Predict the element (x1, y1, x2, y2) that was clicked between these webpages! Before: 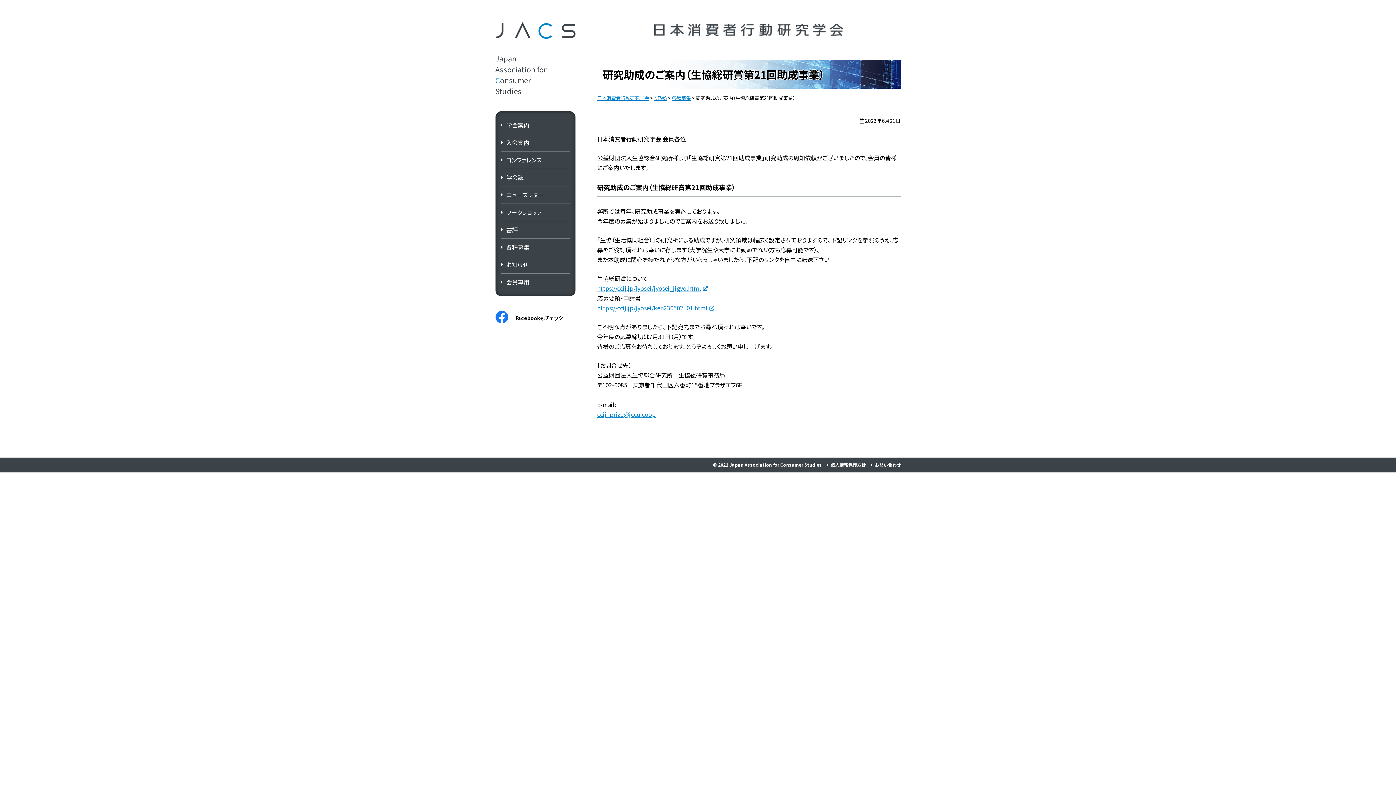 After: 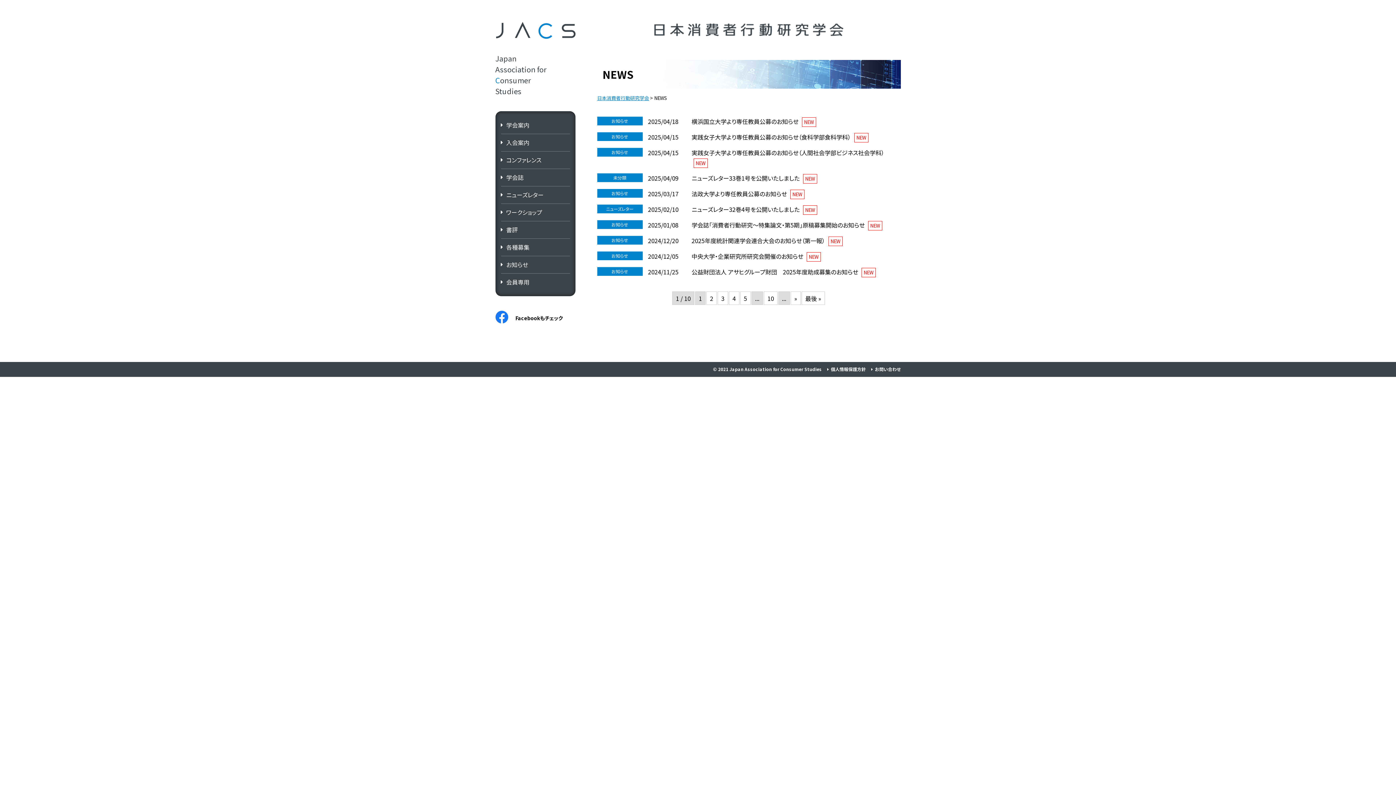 Action: label: お知らせ bbox: (500, 256, 570, 273)